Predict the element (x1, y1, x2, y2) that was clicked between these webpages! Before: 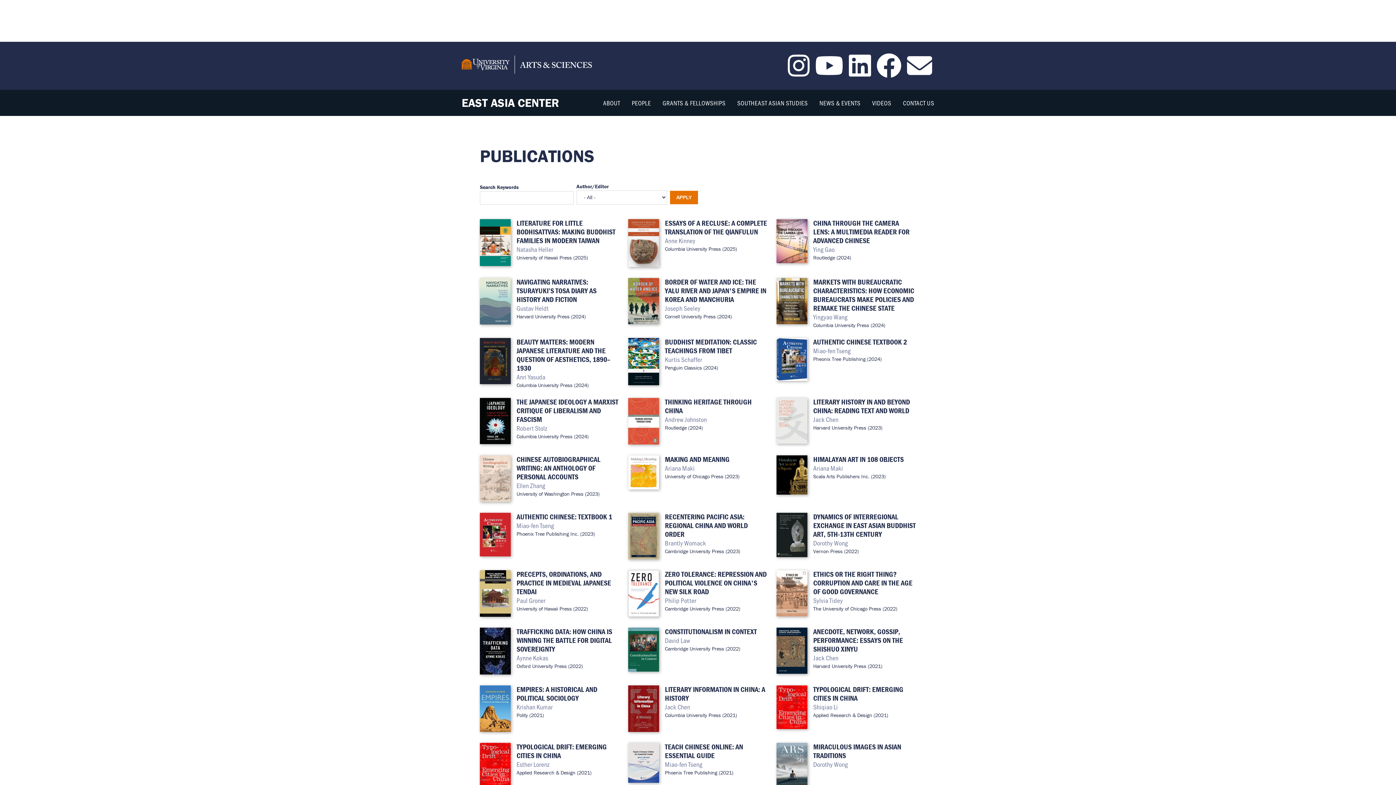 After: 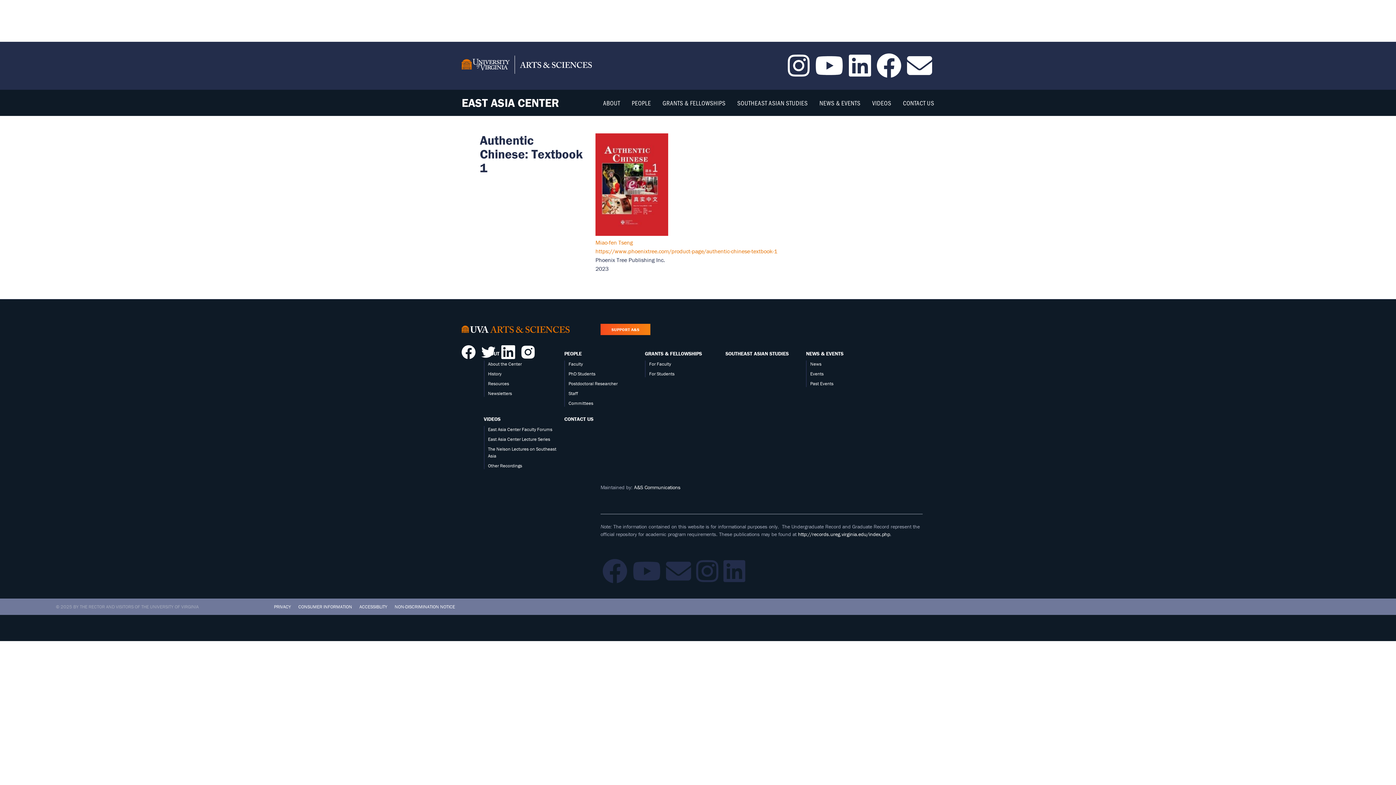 Action: bbox: (480, 550, 510, 558)